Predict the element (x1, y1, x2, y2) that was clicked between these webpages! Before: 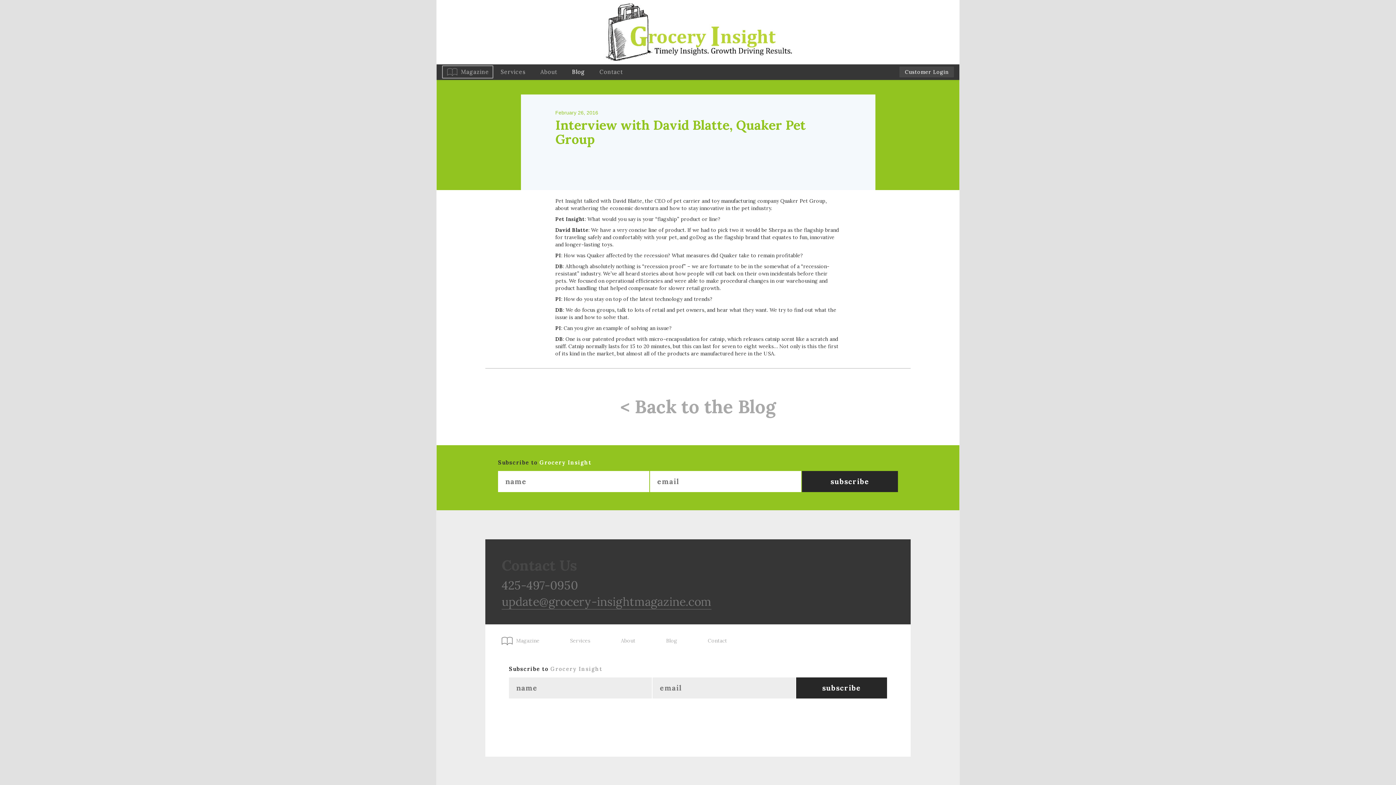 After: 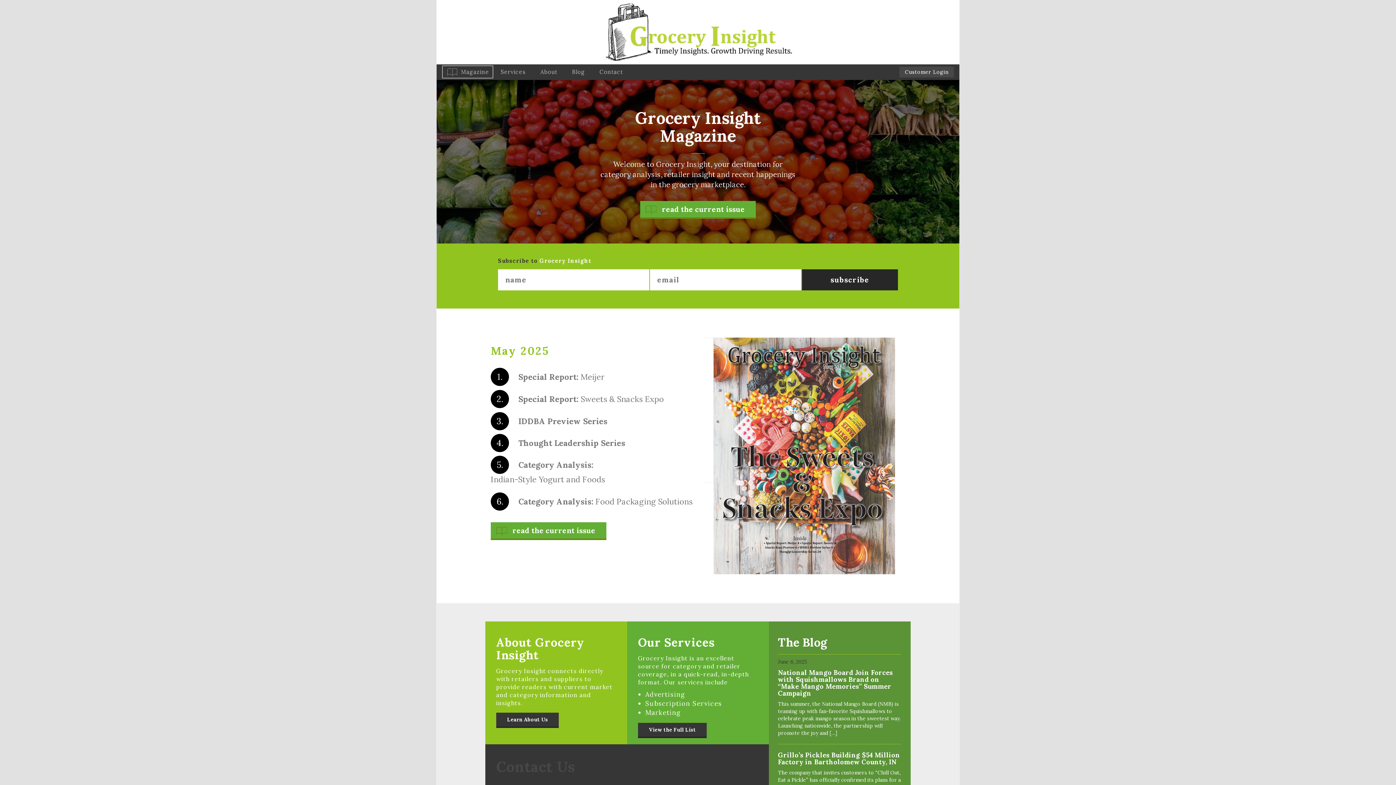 Action: bbox: (598, 28, 798, 34)